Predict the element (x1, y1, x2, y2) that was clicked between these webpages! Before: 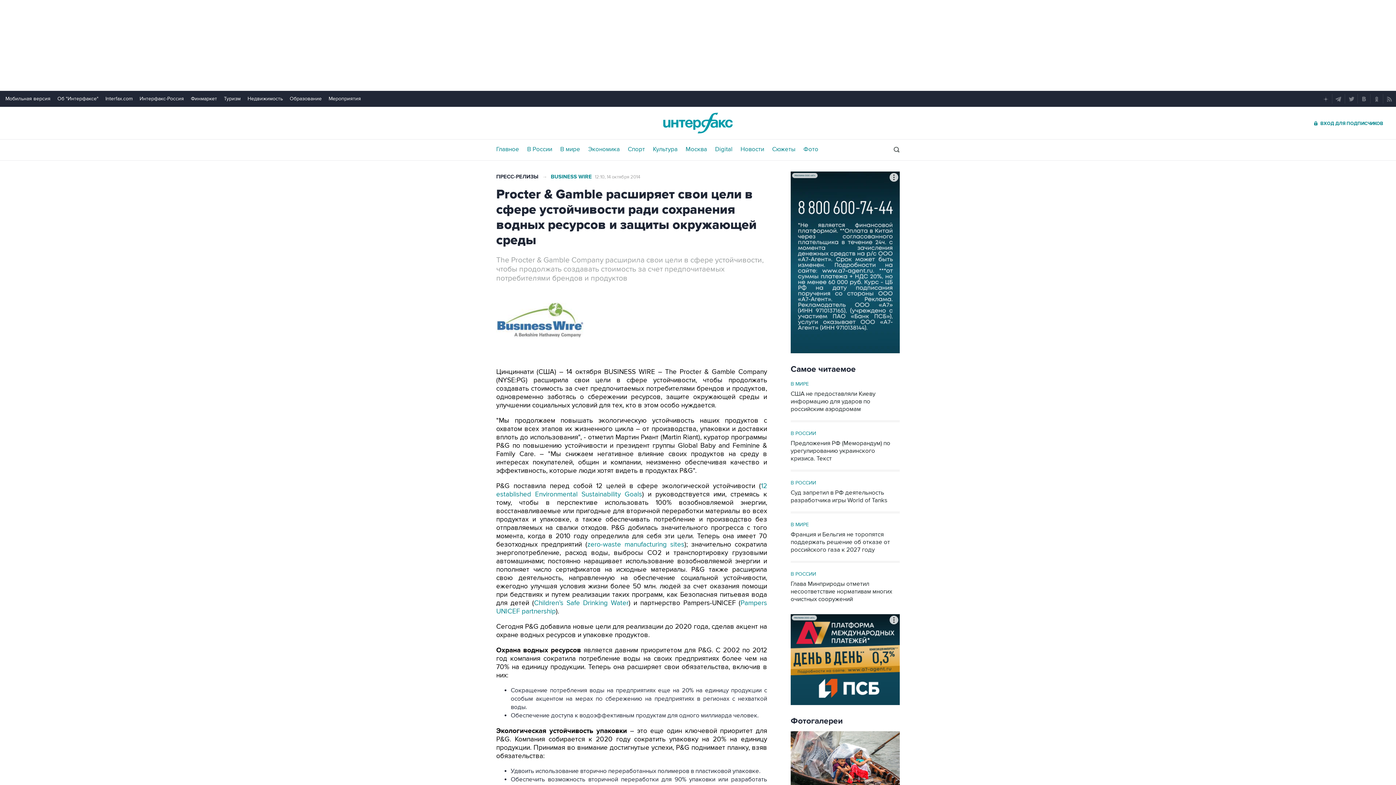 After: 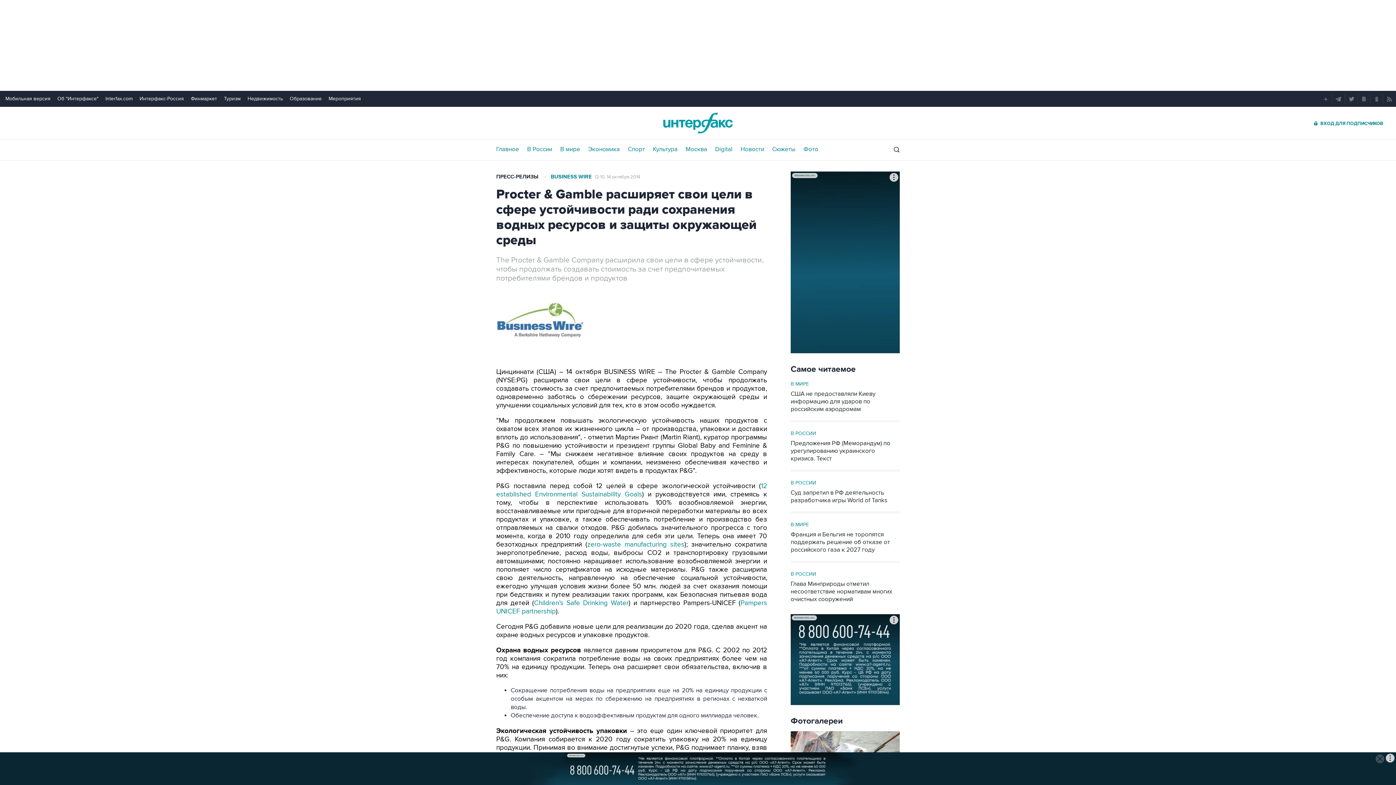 Action: label: Финмаркет bbox: (190, 95, 217, 101)